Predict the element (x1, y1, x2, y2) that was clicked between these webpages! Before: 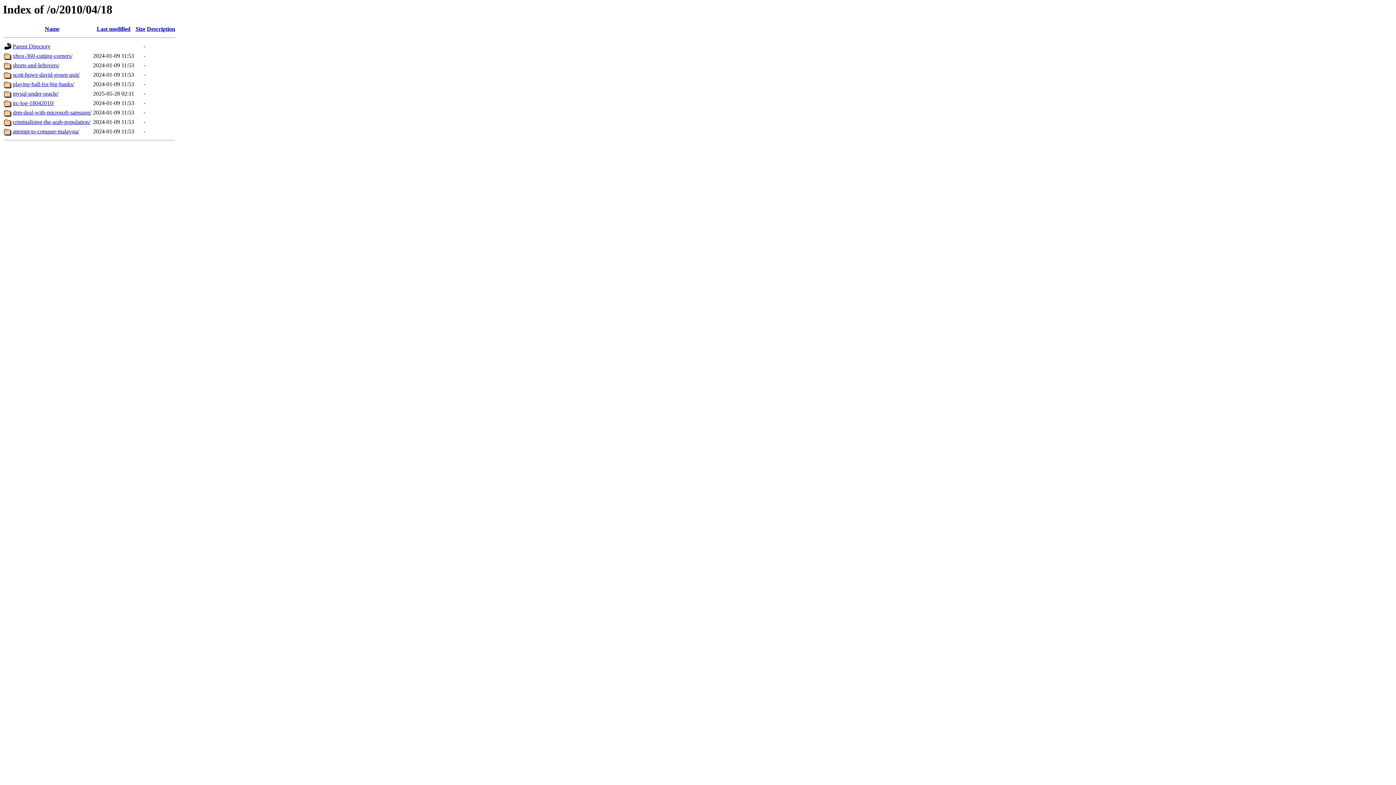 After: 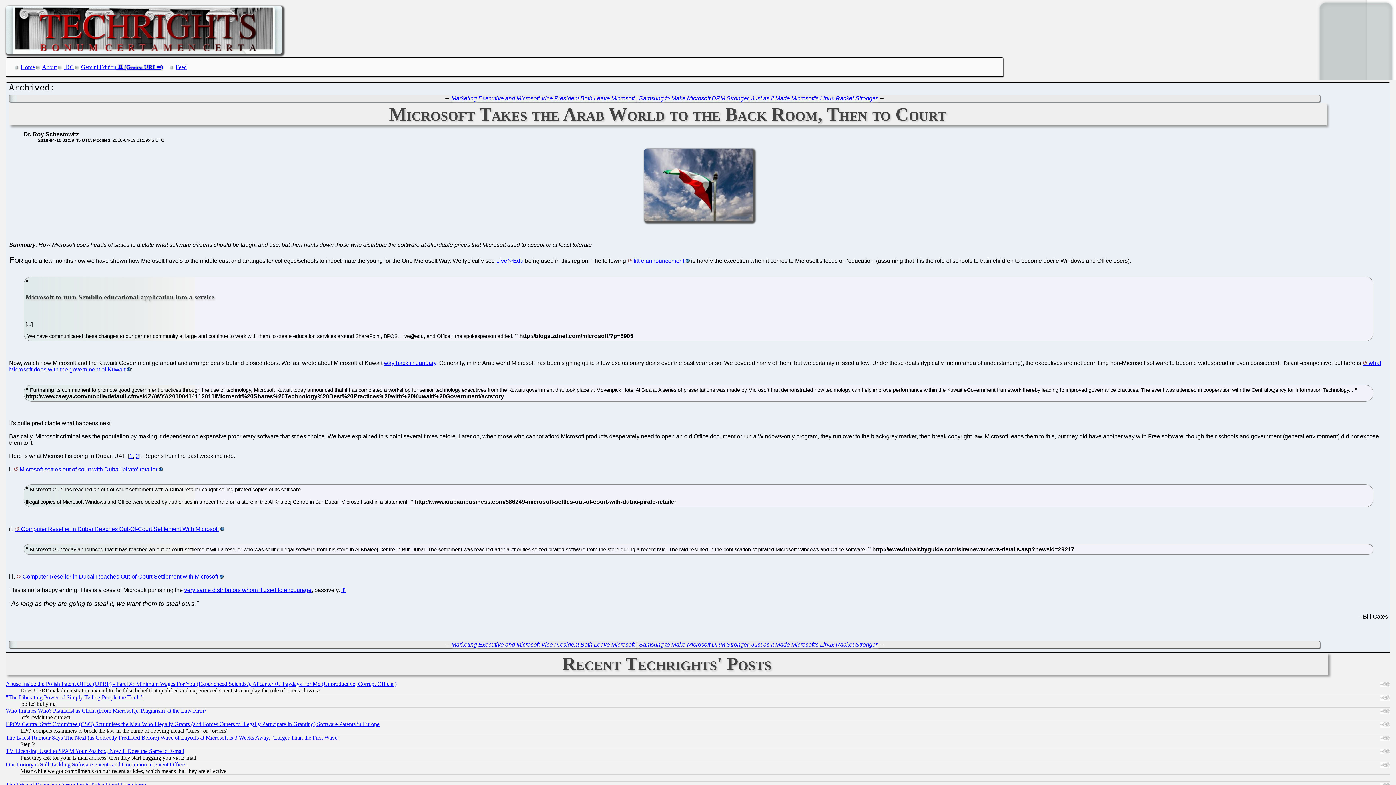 Action: label: criminalising-the-arab-population/ bbox: (12, 119, 90, 125)